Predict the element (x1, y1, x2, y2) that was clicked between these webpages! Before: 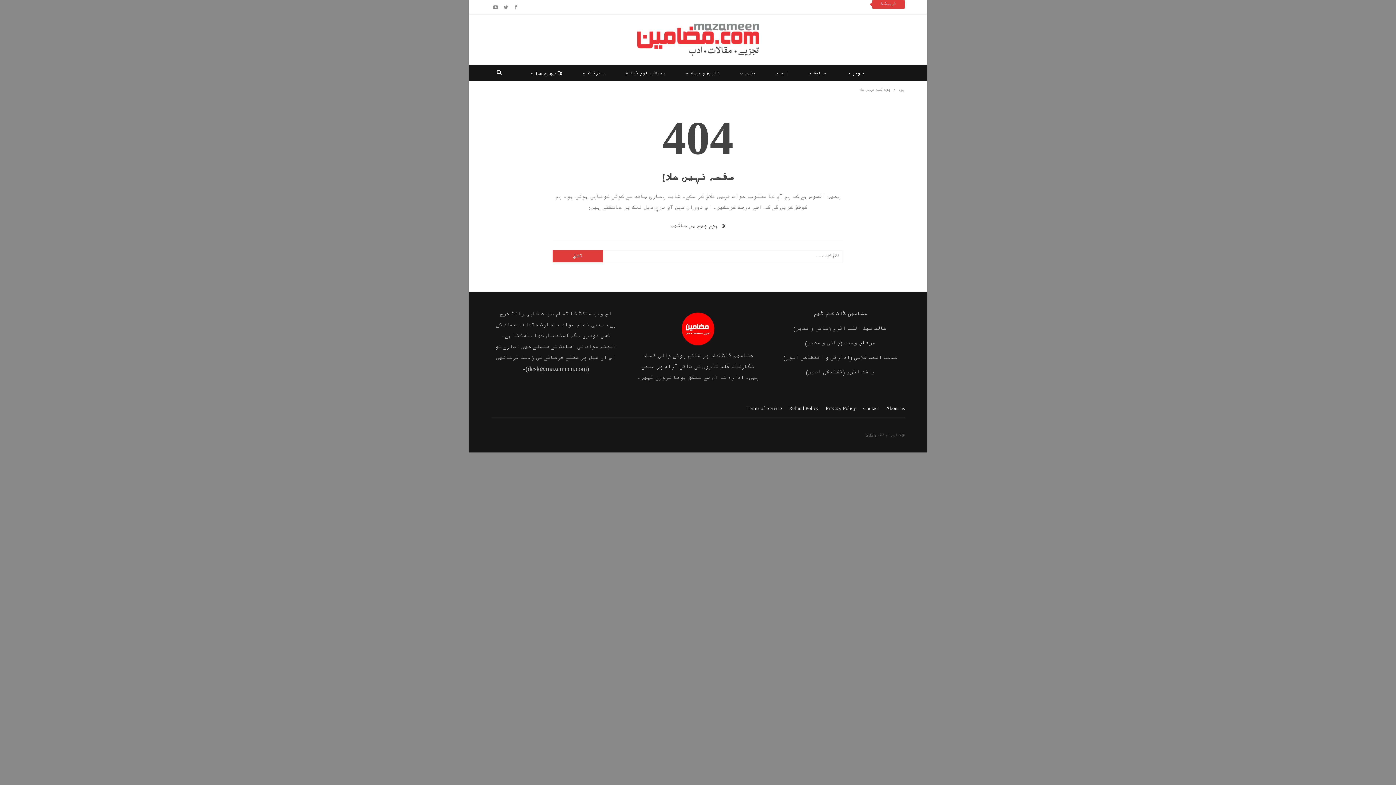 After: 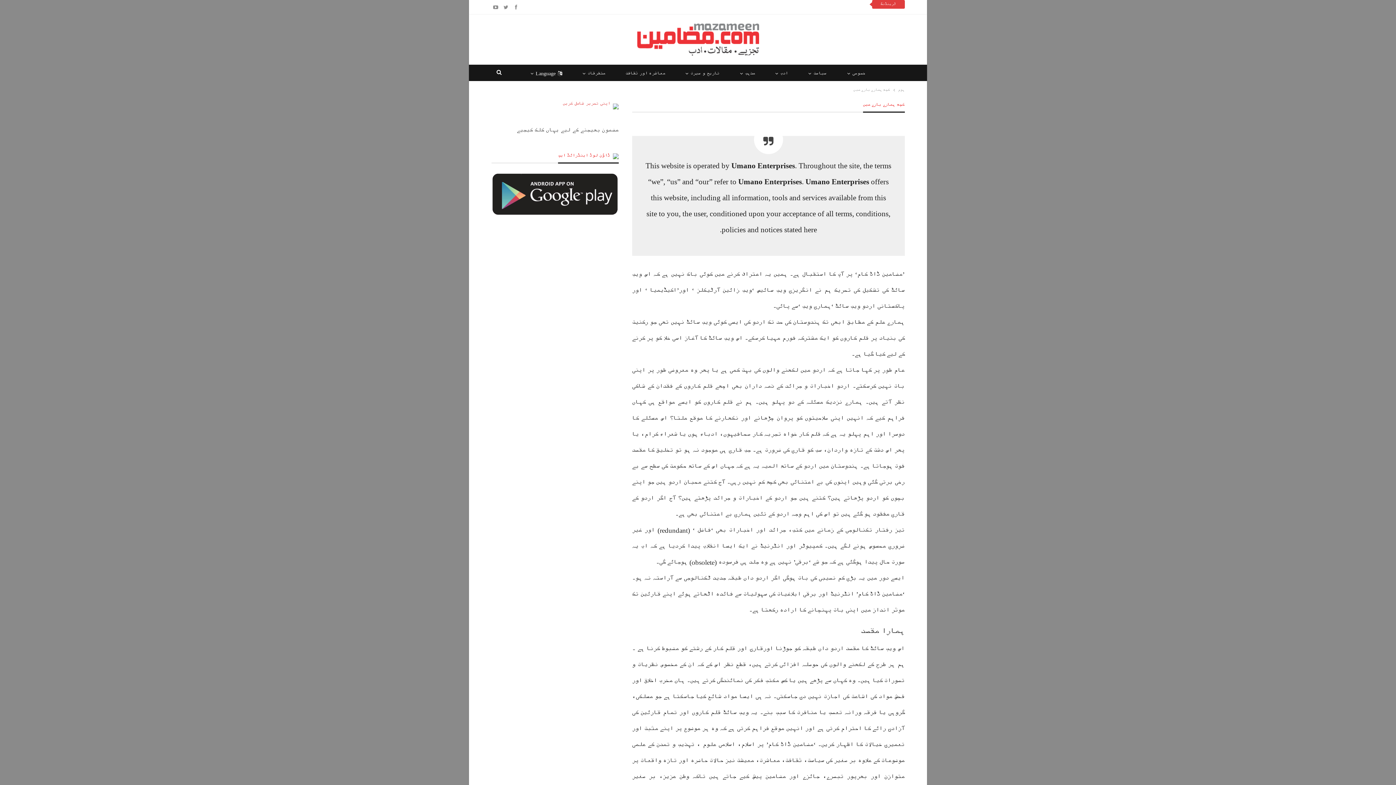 Action: label: About us bbox: (886, 405, 904, 411)